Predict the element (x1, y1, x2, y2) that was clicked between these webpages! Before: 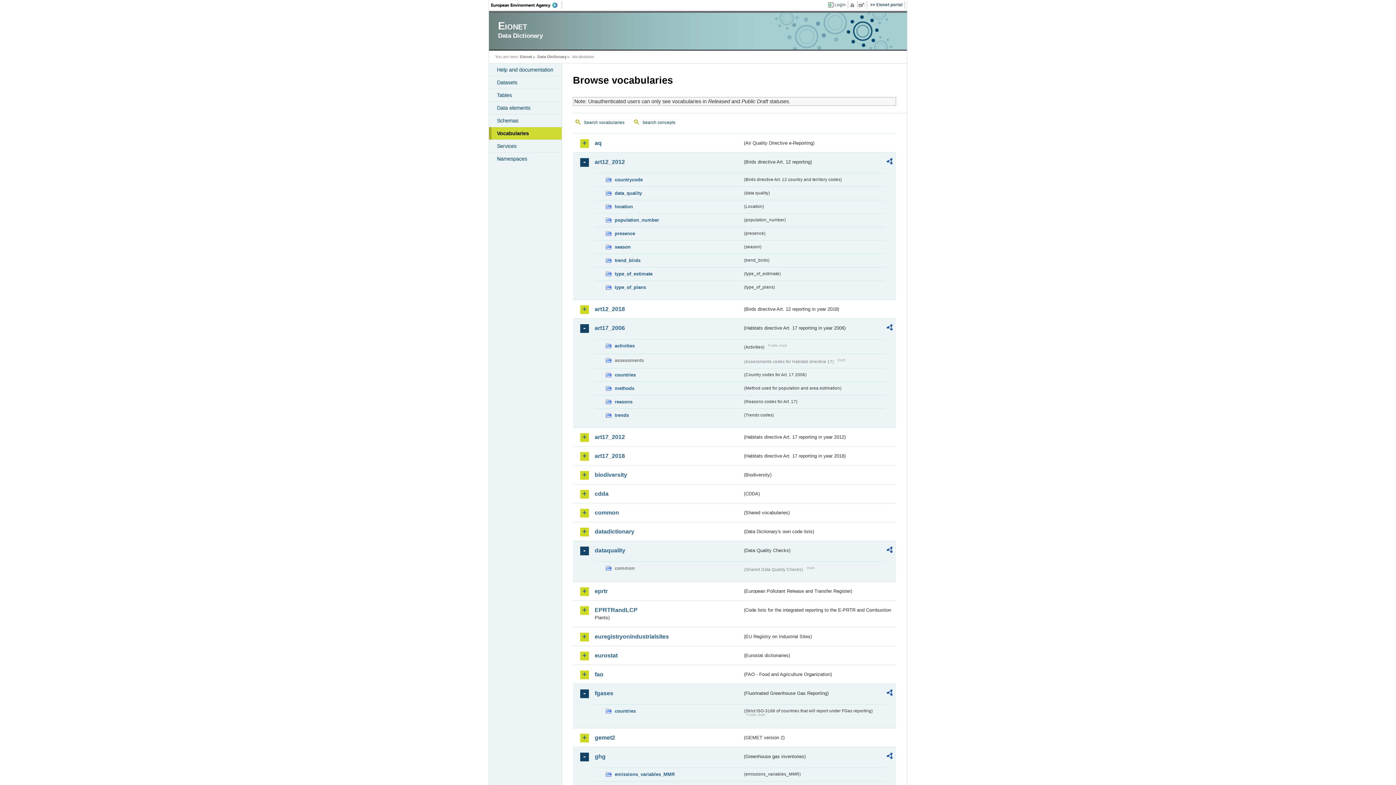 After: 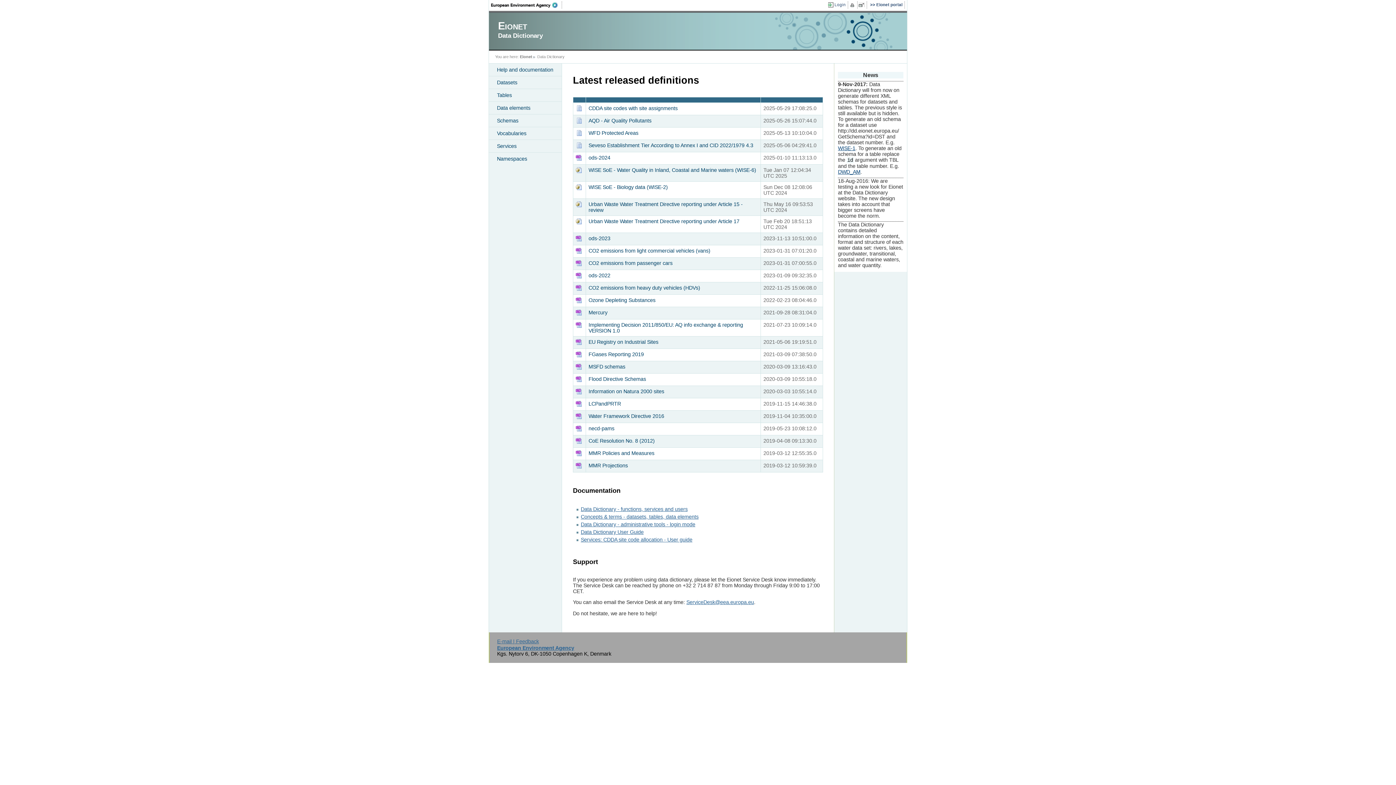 Action: bbox: (775, 13, 892, 49)